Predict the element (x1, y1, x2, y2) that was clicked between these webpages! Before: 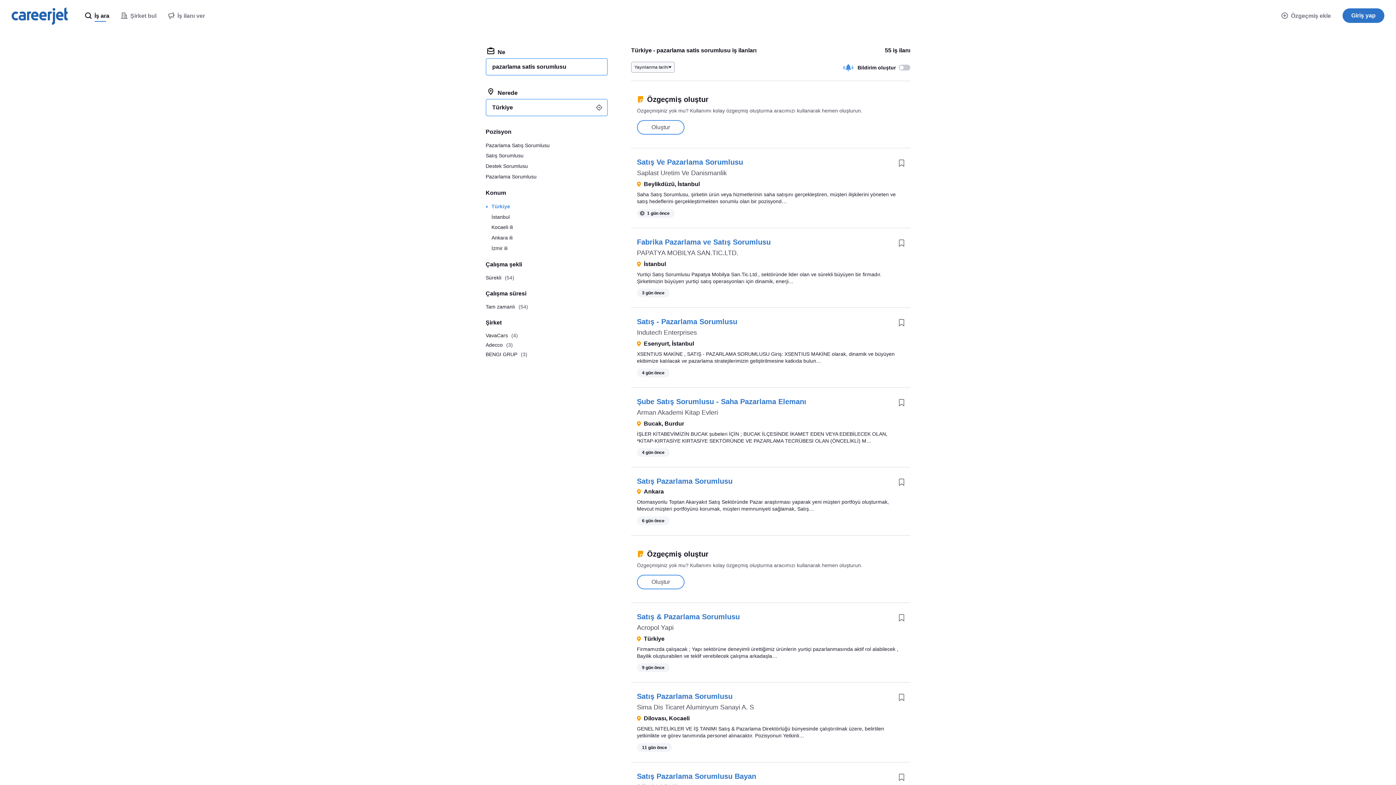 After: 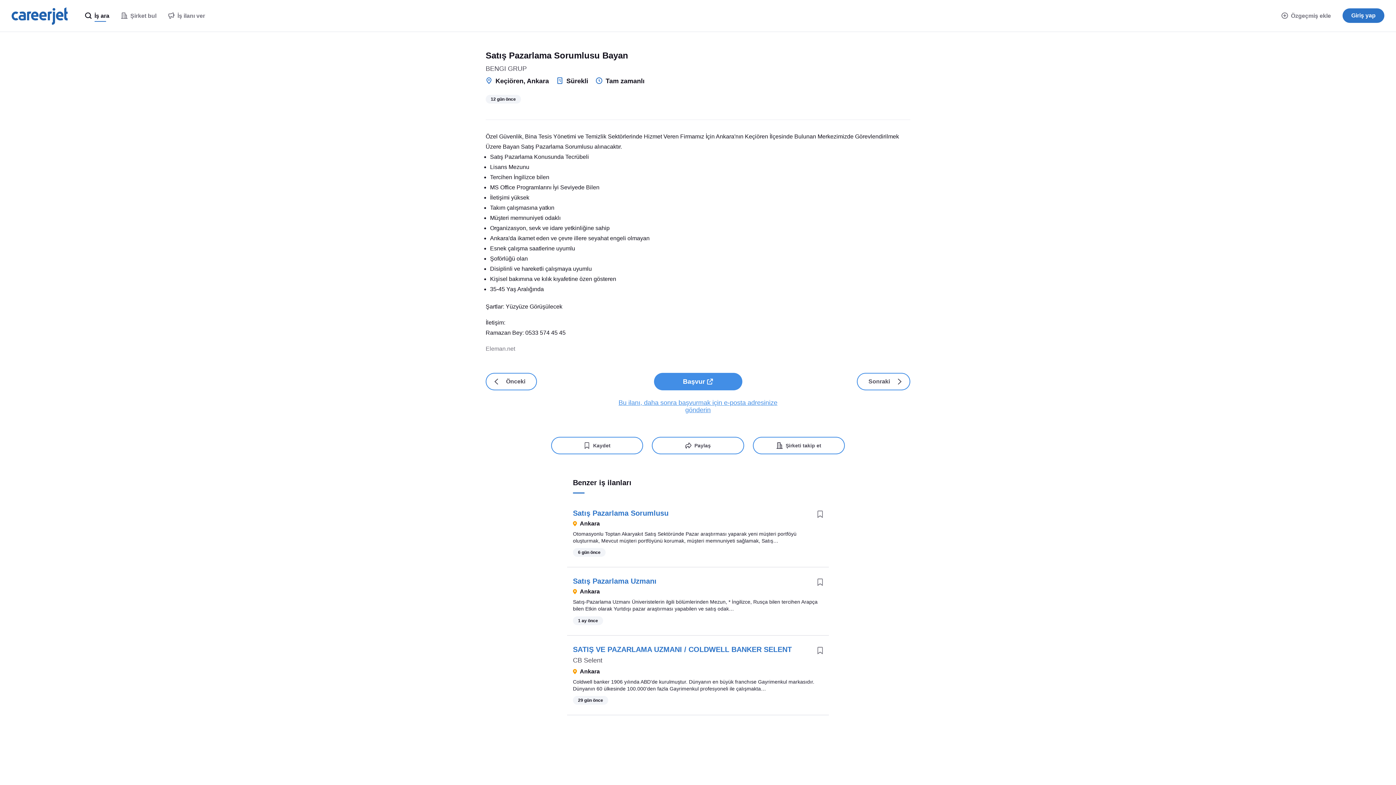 Action: label: Satış Pazarlama Sorumlusu Bayan bbox: (637, 772, 756, 780)